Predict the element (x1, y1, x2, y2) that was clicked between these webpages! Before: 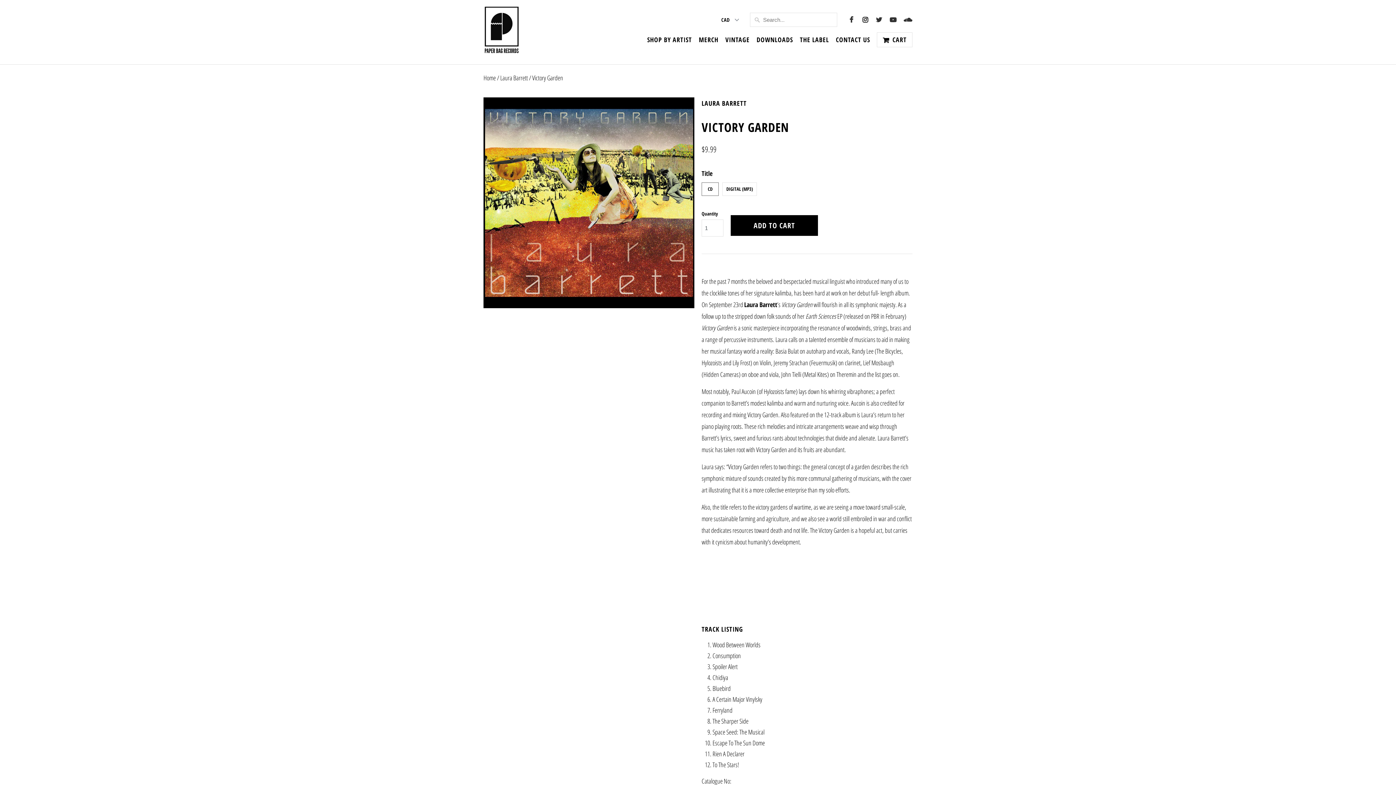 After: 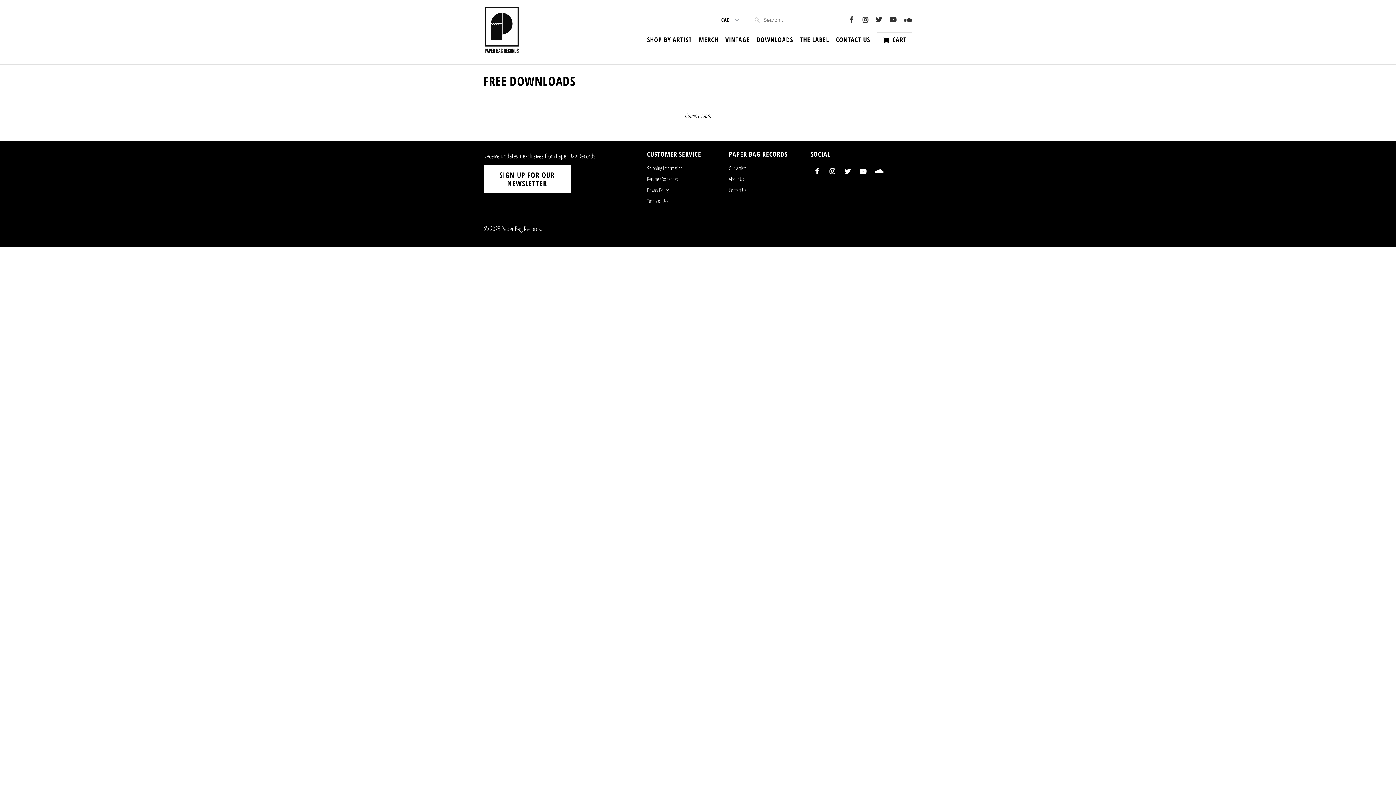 Action: bbox: (756, 36, 793, 46) label: DOWNLOADS